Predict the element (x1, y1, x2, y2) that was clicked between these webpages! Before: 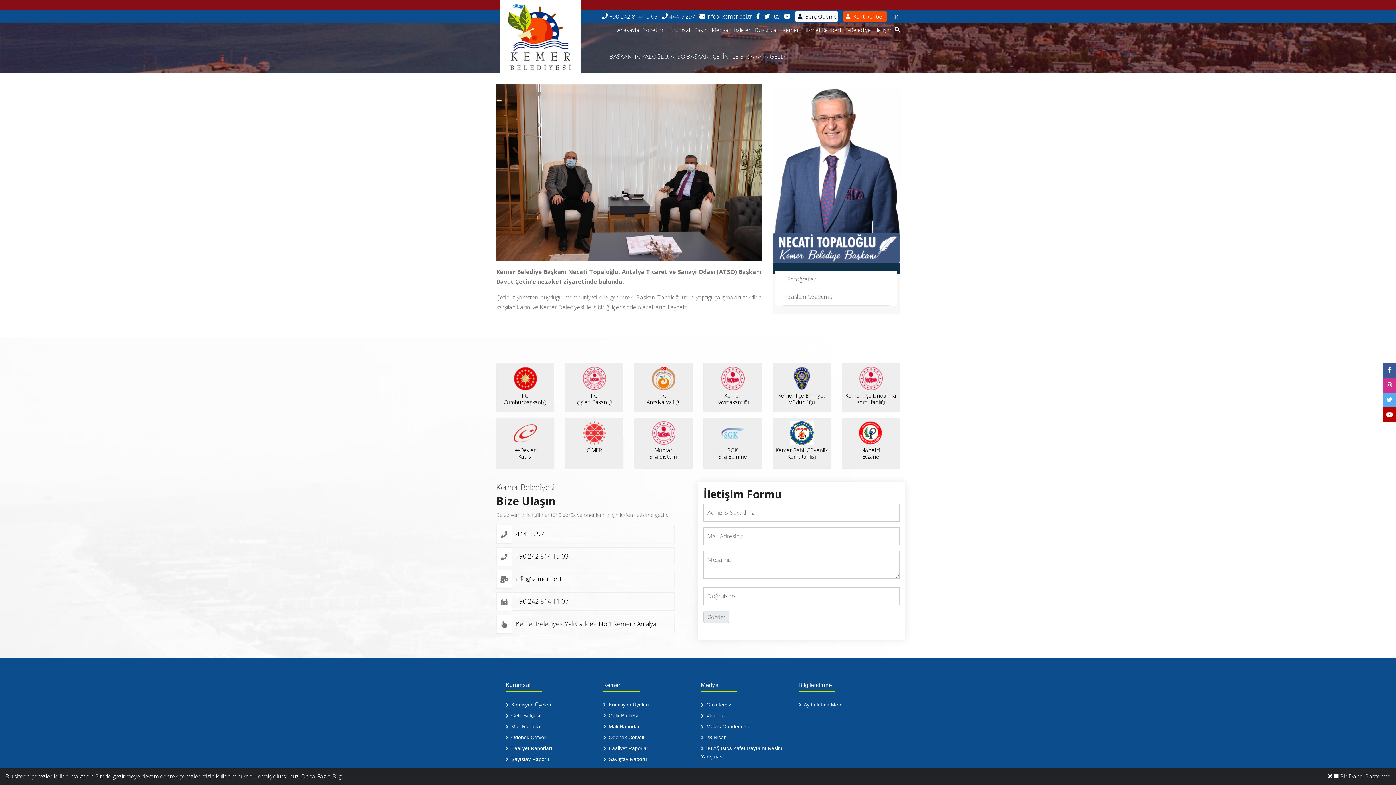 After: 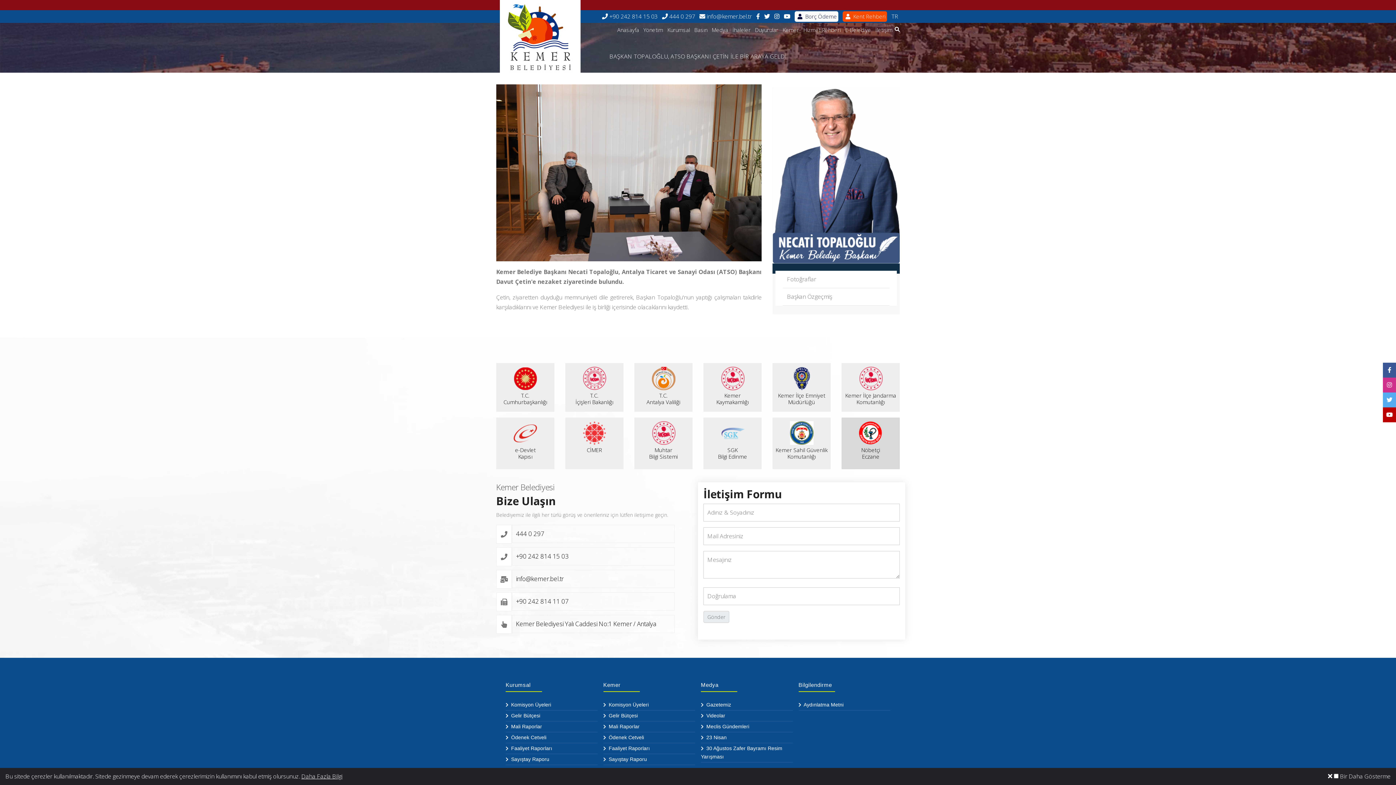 Action: label: Nöbetçi
Eczane bbox: (861, 446, 880, 459)